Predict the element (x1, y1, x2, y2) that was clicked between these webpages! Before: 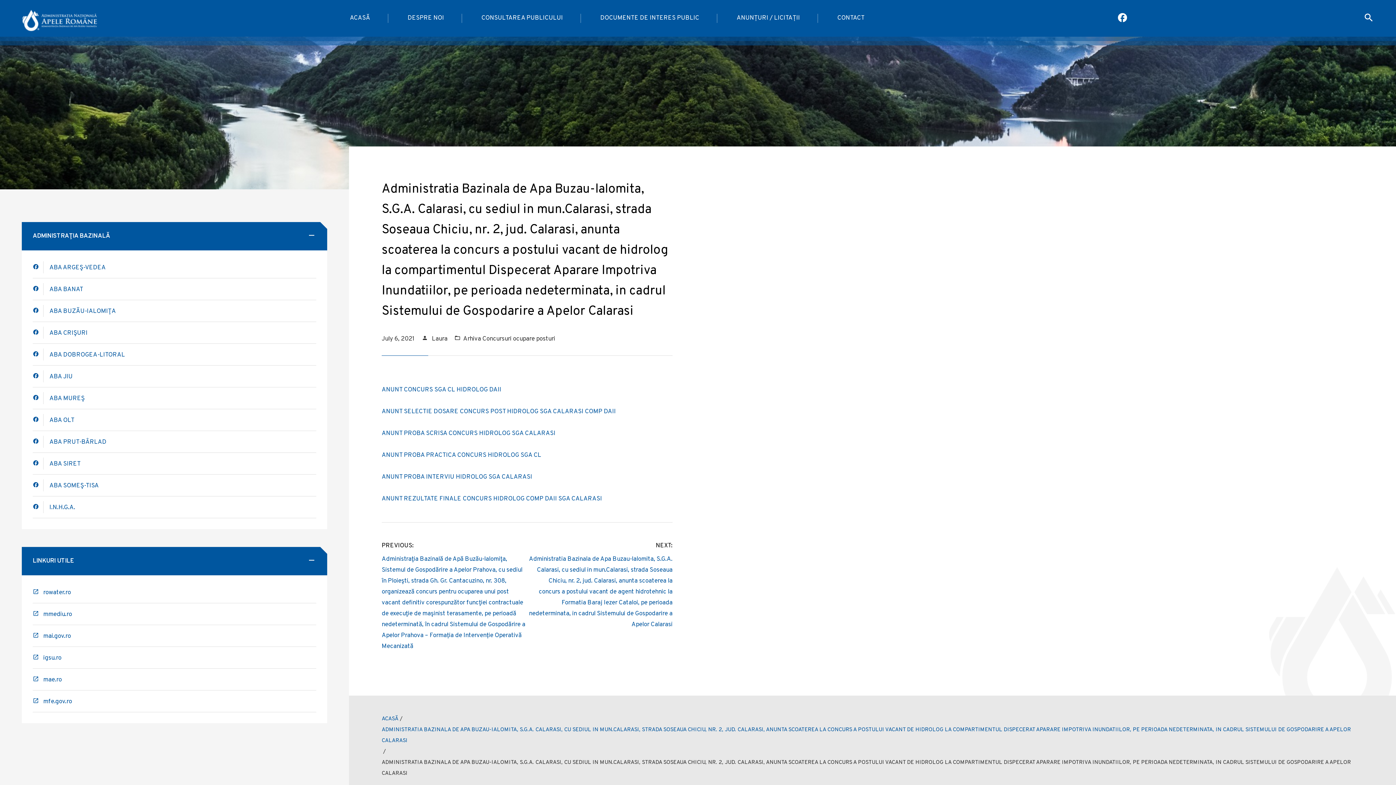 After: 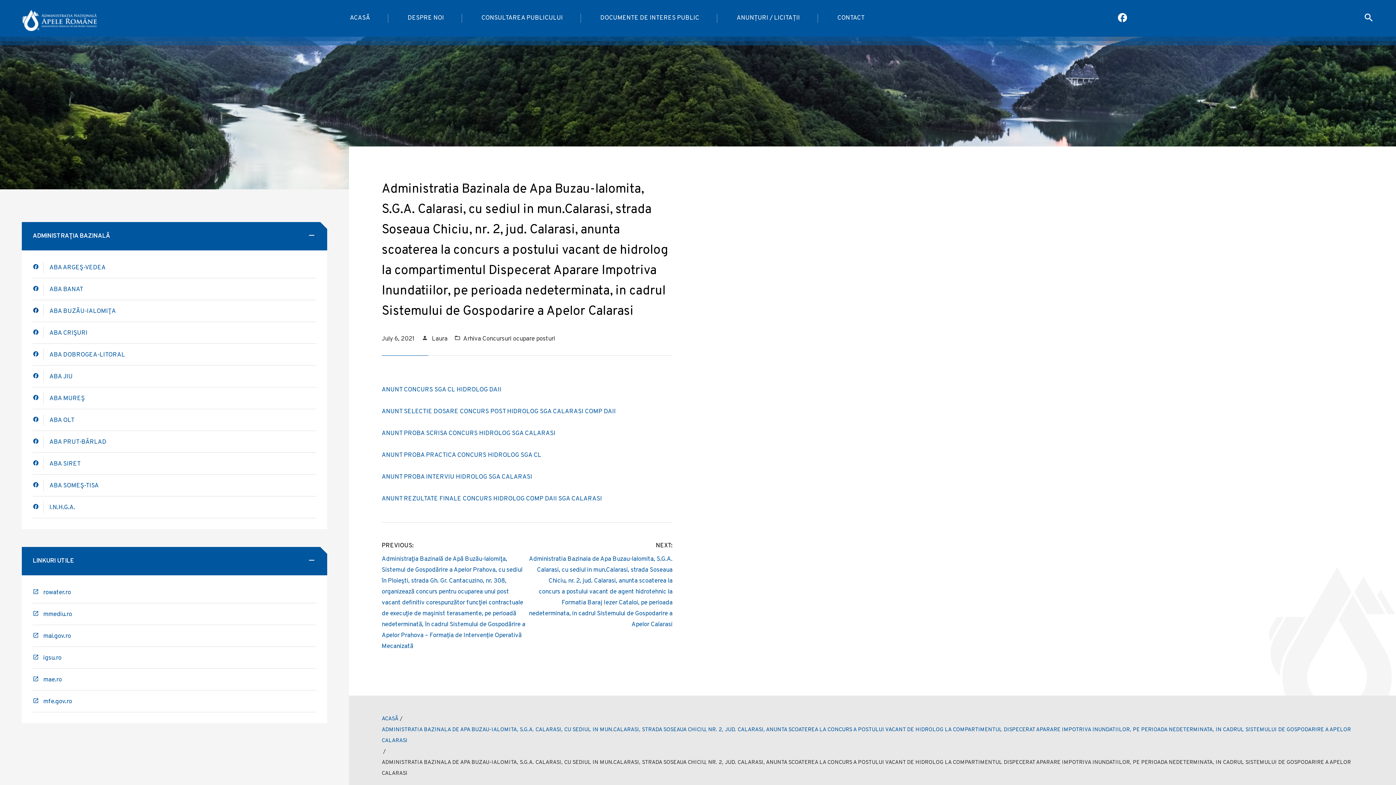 Action: label: facebook ABA BANAT bbox: (32, 305, 43, 317)